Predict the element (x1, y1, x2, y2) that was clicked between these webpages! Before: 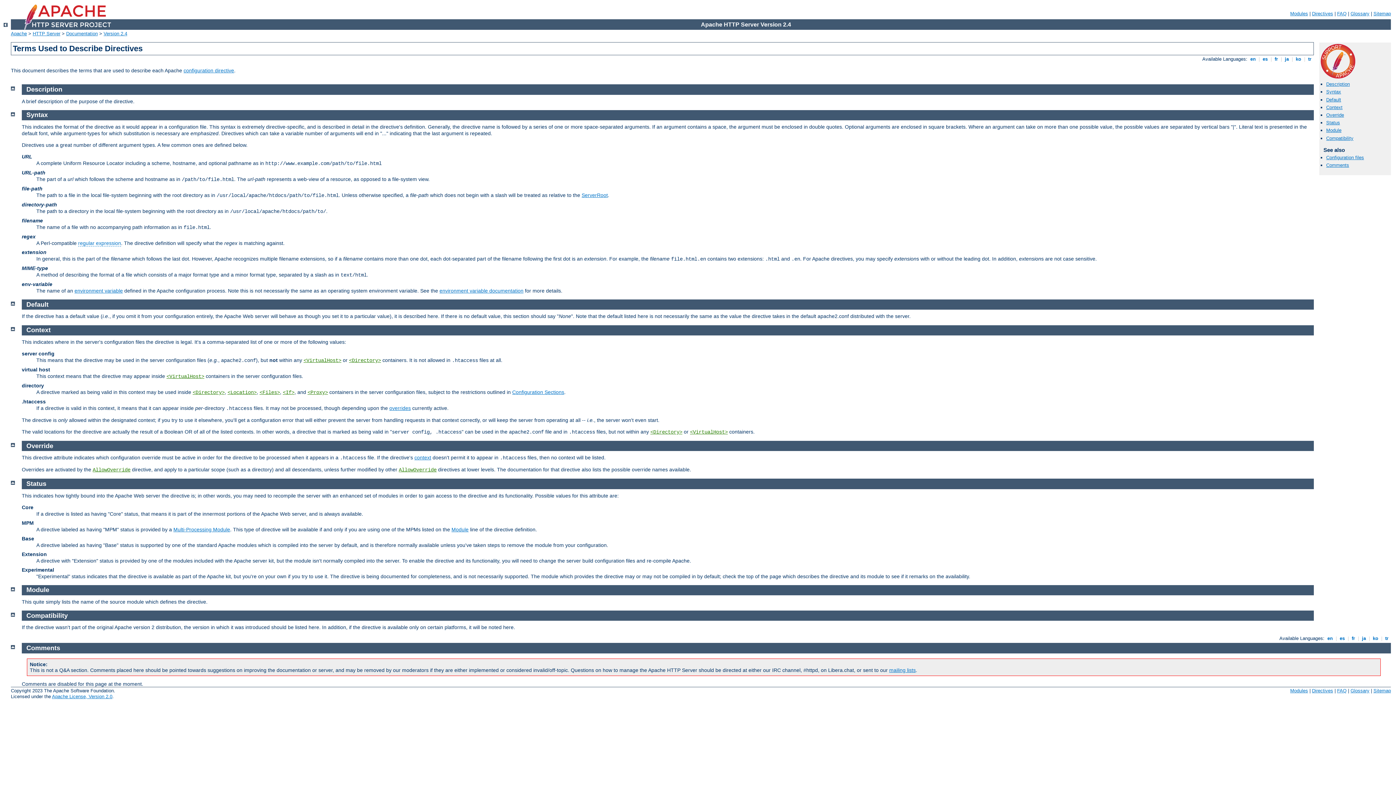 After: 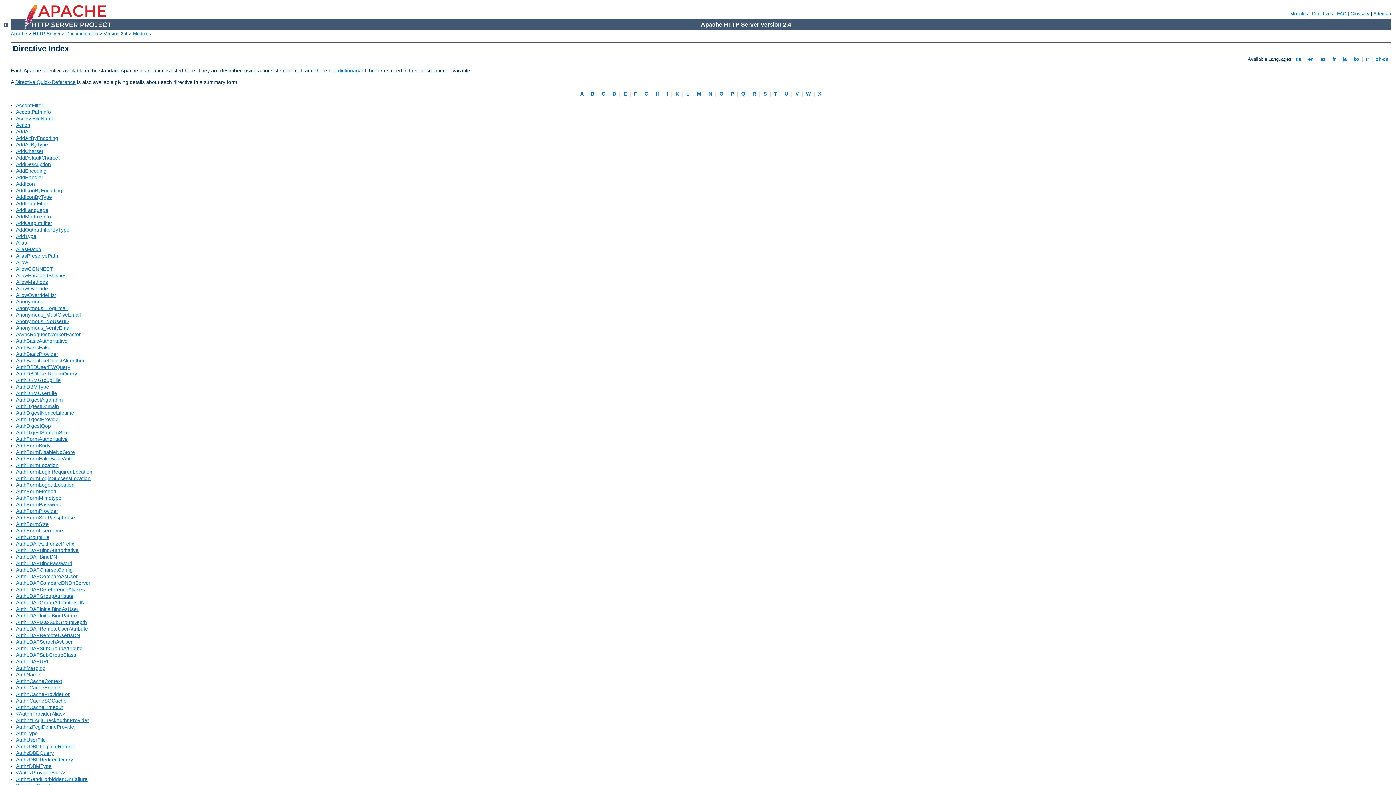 Action: label: Directives bbox: (1312, 688, 1333, 693)